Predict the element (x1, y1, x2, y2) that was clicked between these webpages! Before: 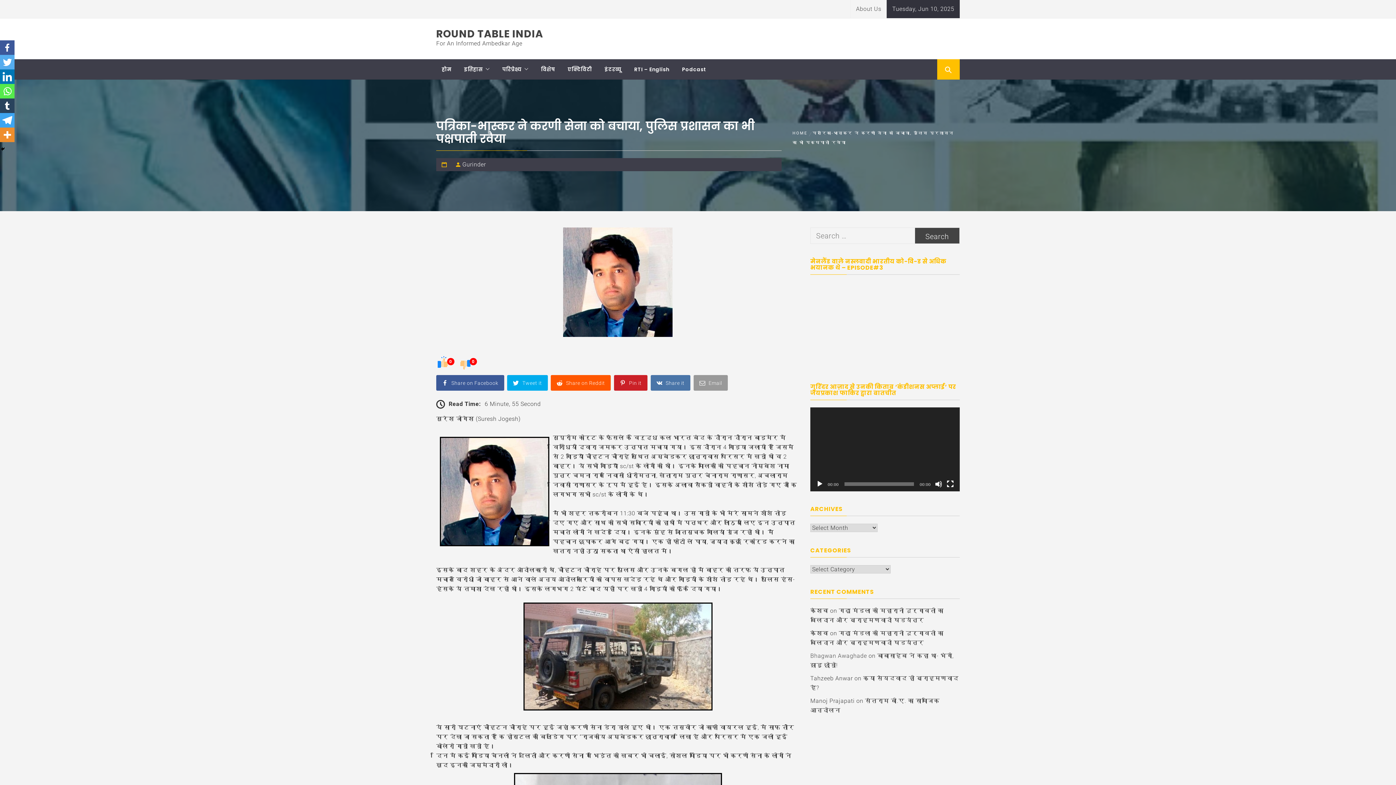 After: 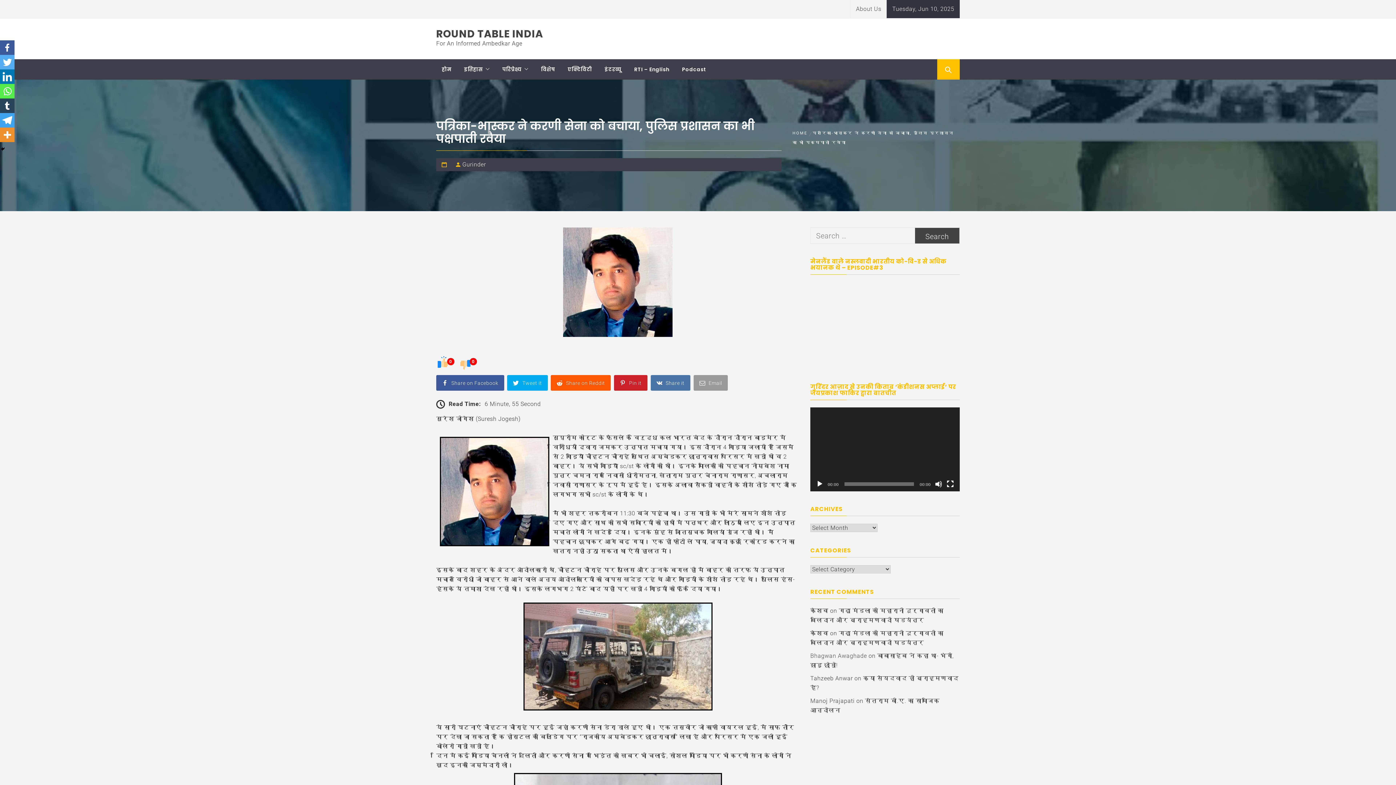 Action: bbox: (0, 40, 14, 54)